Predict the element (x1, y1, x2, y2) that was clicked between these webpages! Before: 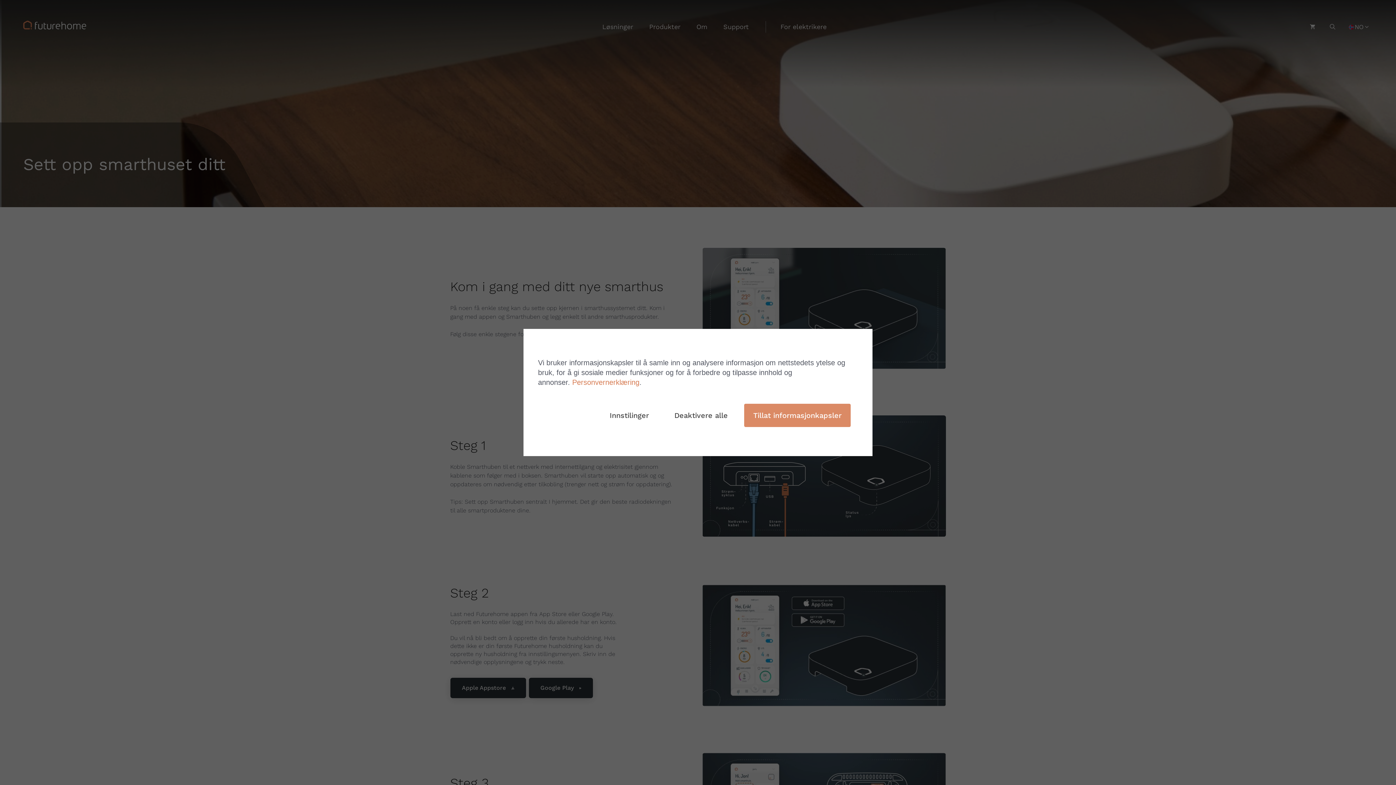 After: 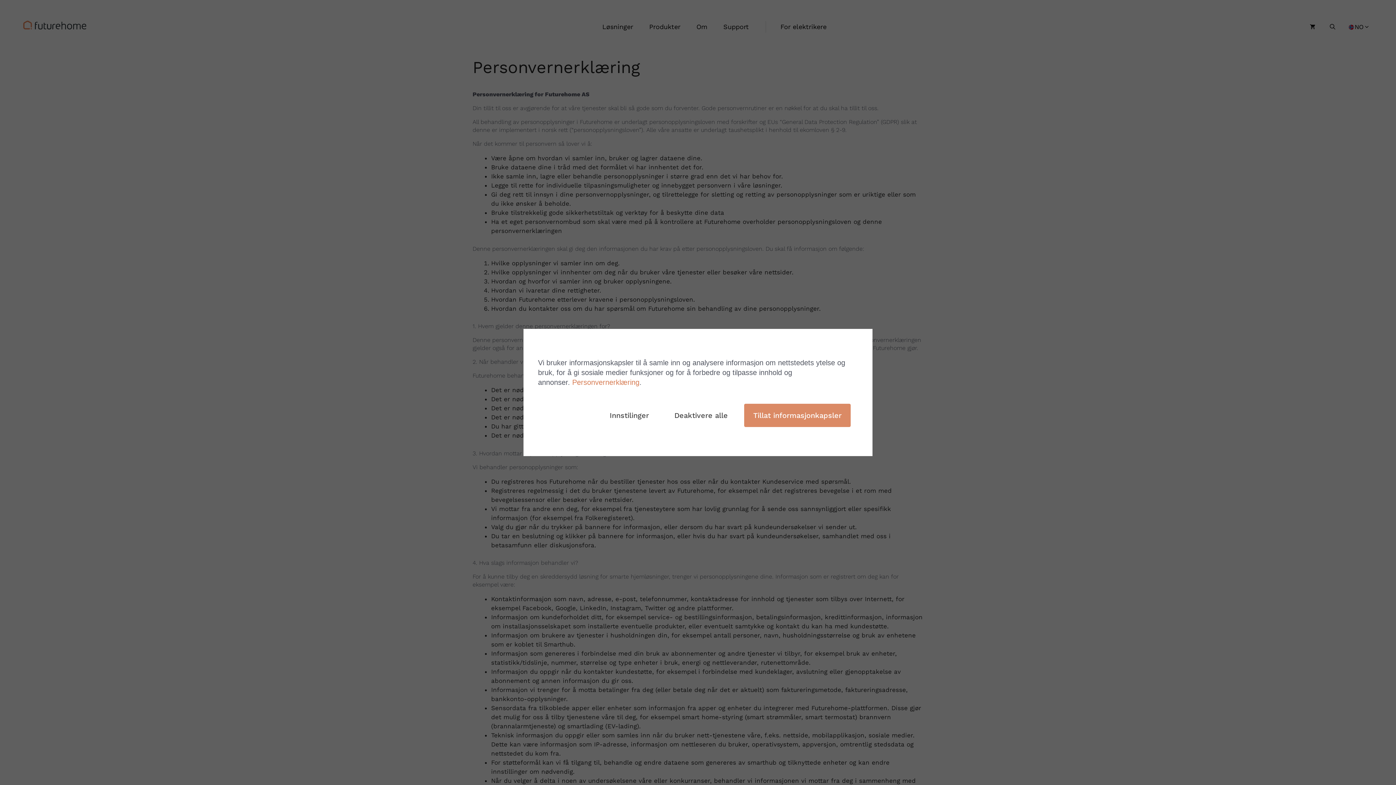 Action: label: Personvernerklæring bbox: (572, 378, 639, 386)